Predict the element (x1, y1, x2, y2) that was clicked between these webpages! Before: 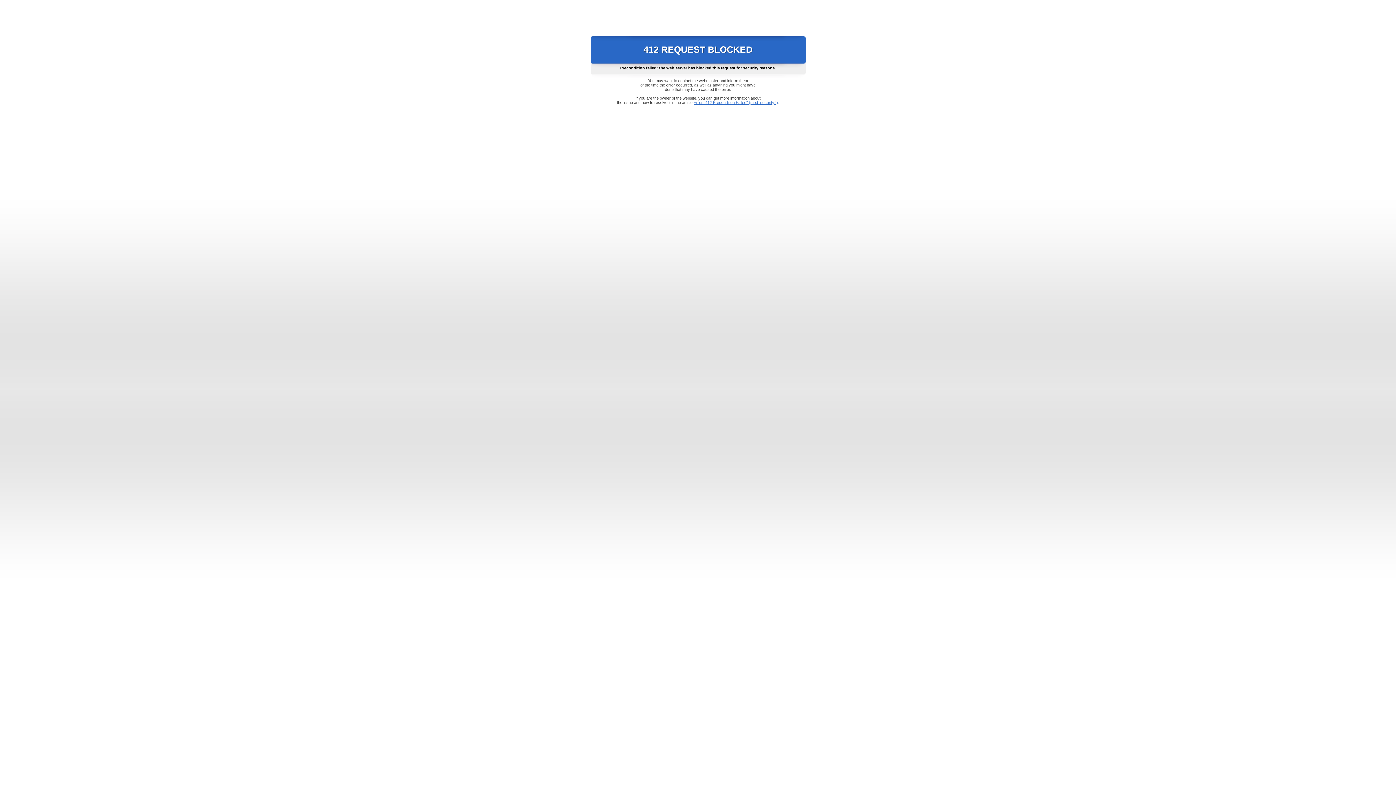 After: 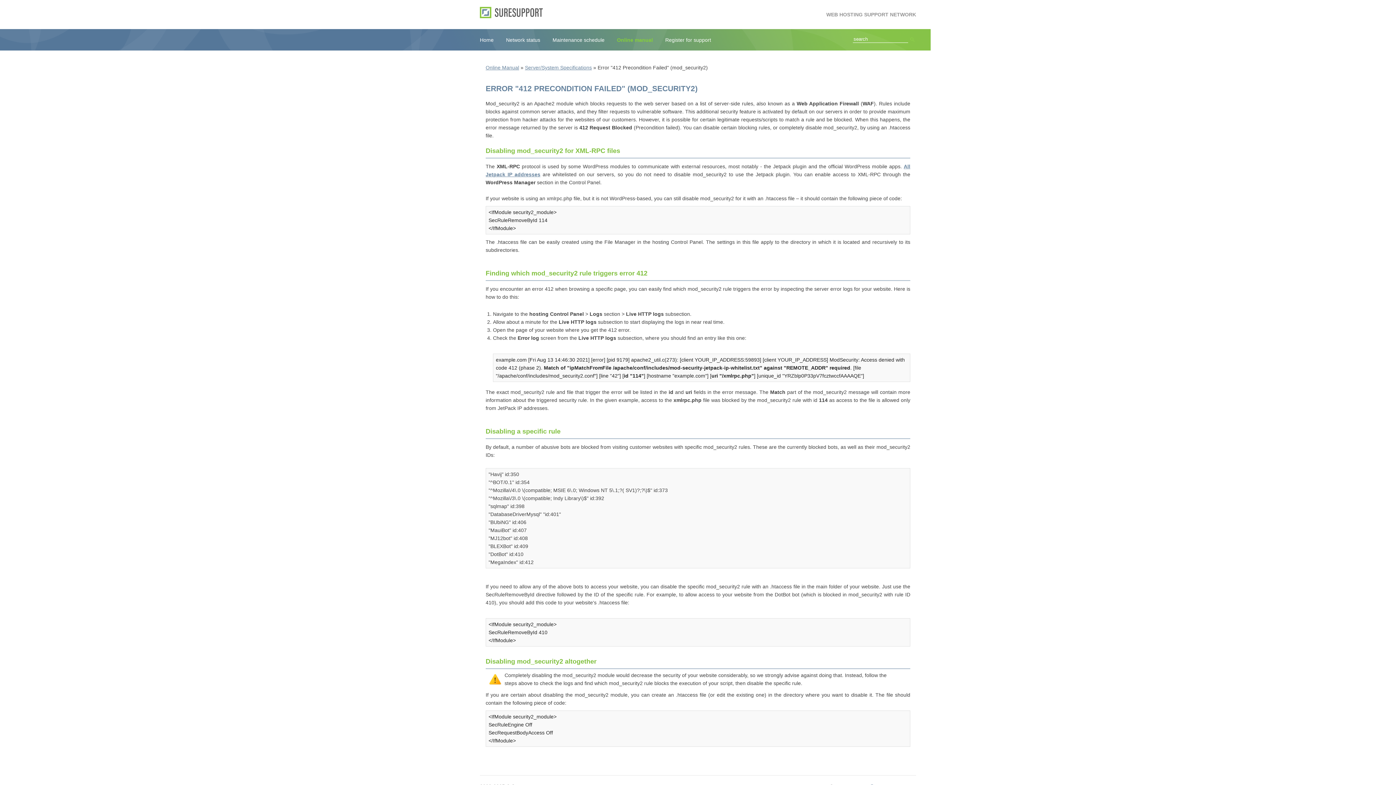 Action: label: Error "412 Precondition Failed" (mod_security2) bbox: (693, 100, 778, 104)